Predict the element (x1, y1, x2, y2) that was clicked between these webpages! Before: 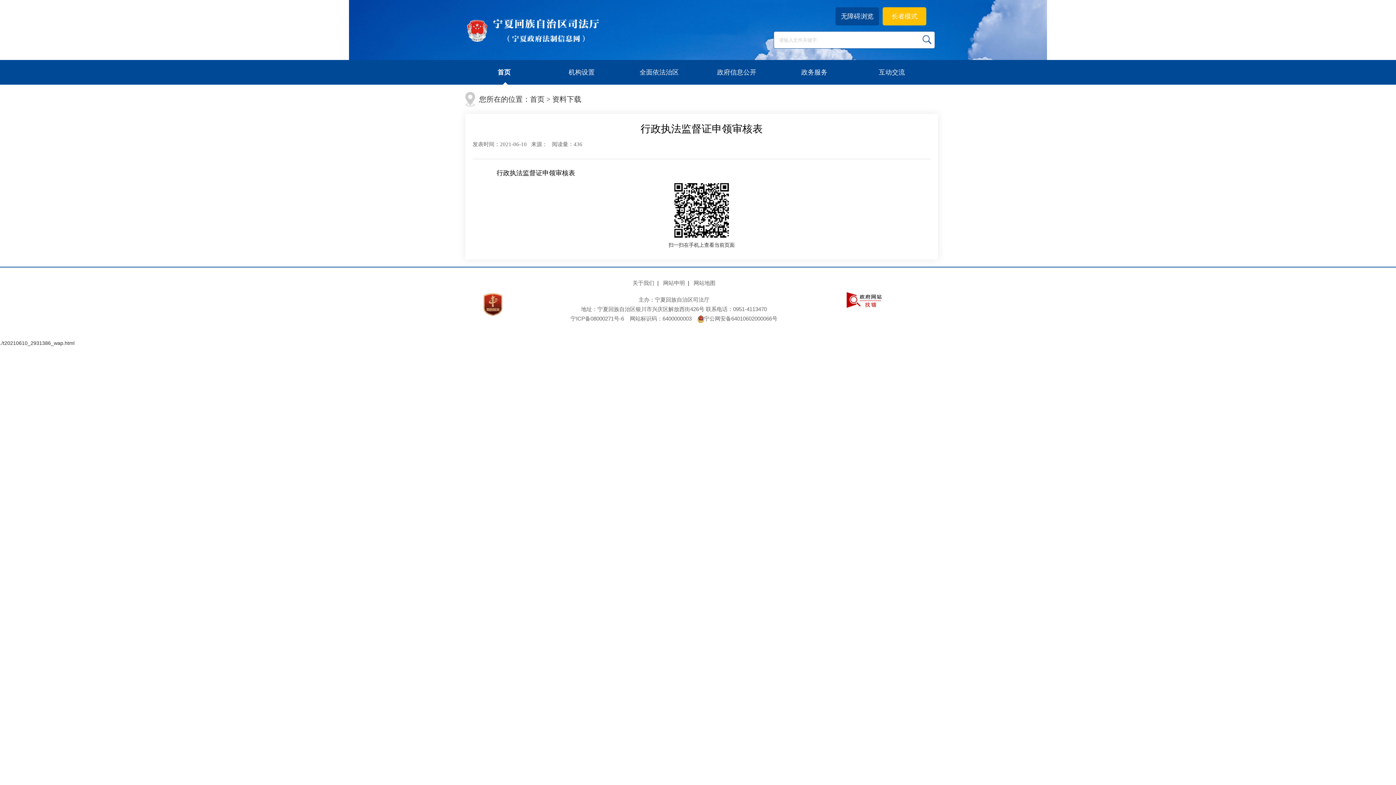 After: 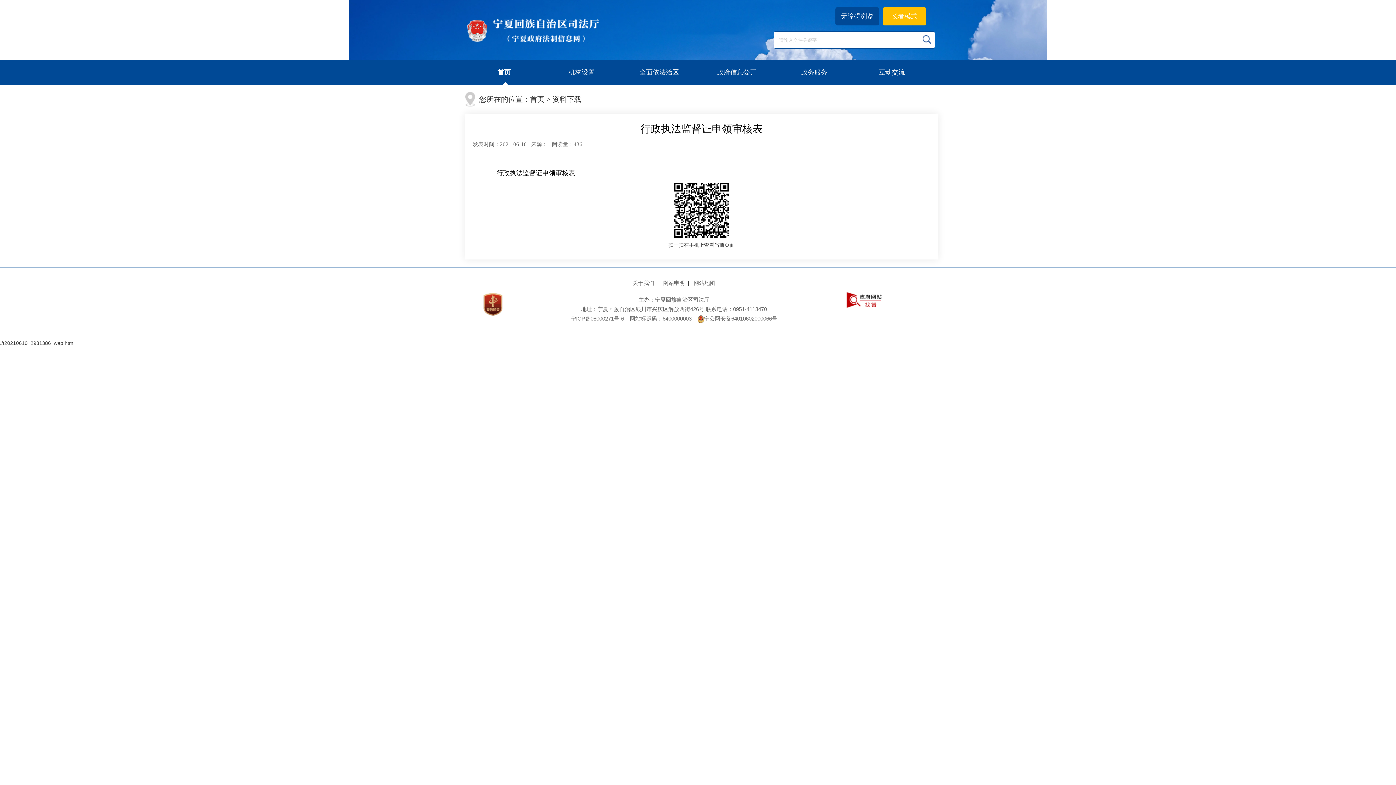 Action: bbox: (478, 301, 507, 307)